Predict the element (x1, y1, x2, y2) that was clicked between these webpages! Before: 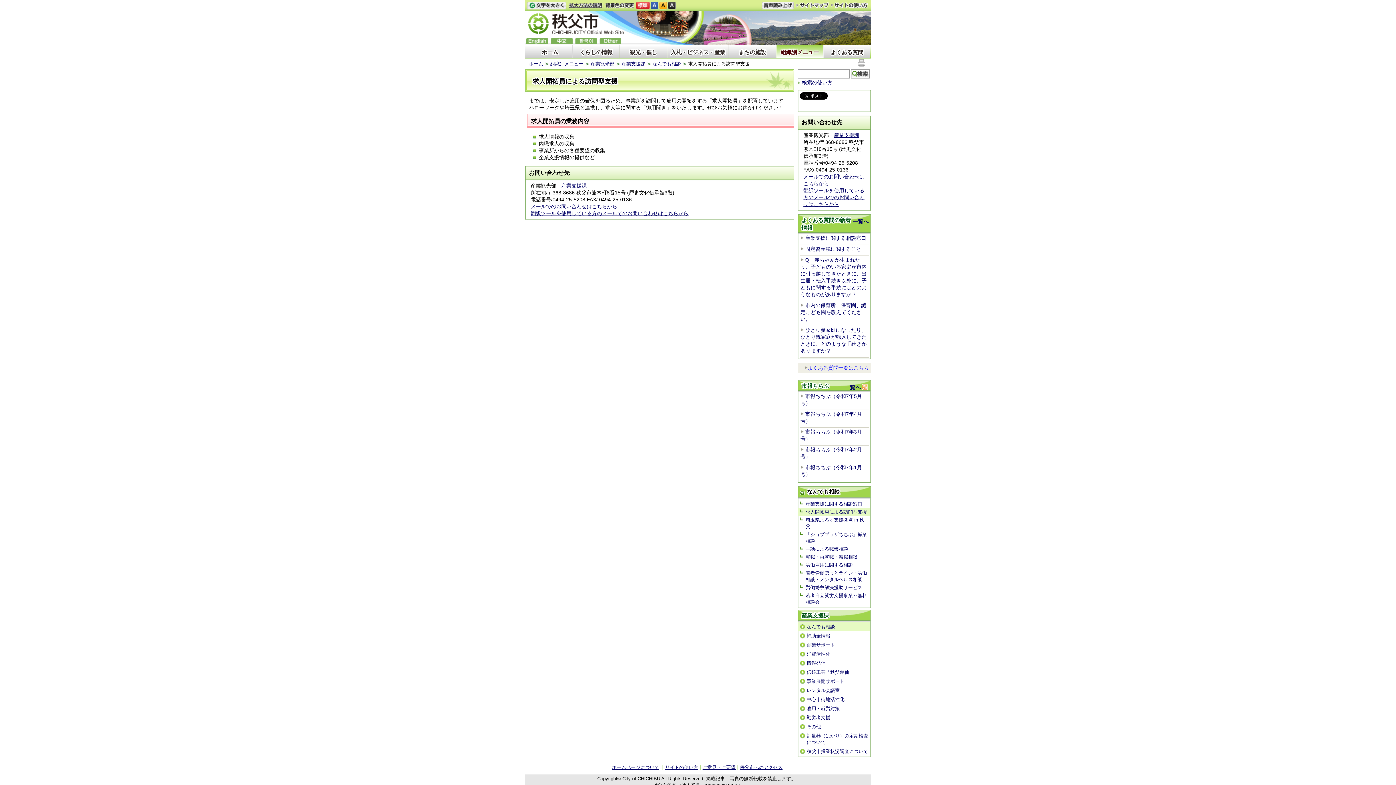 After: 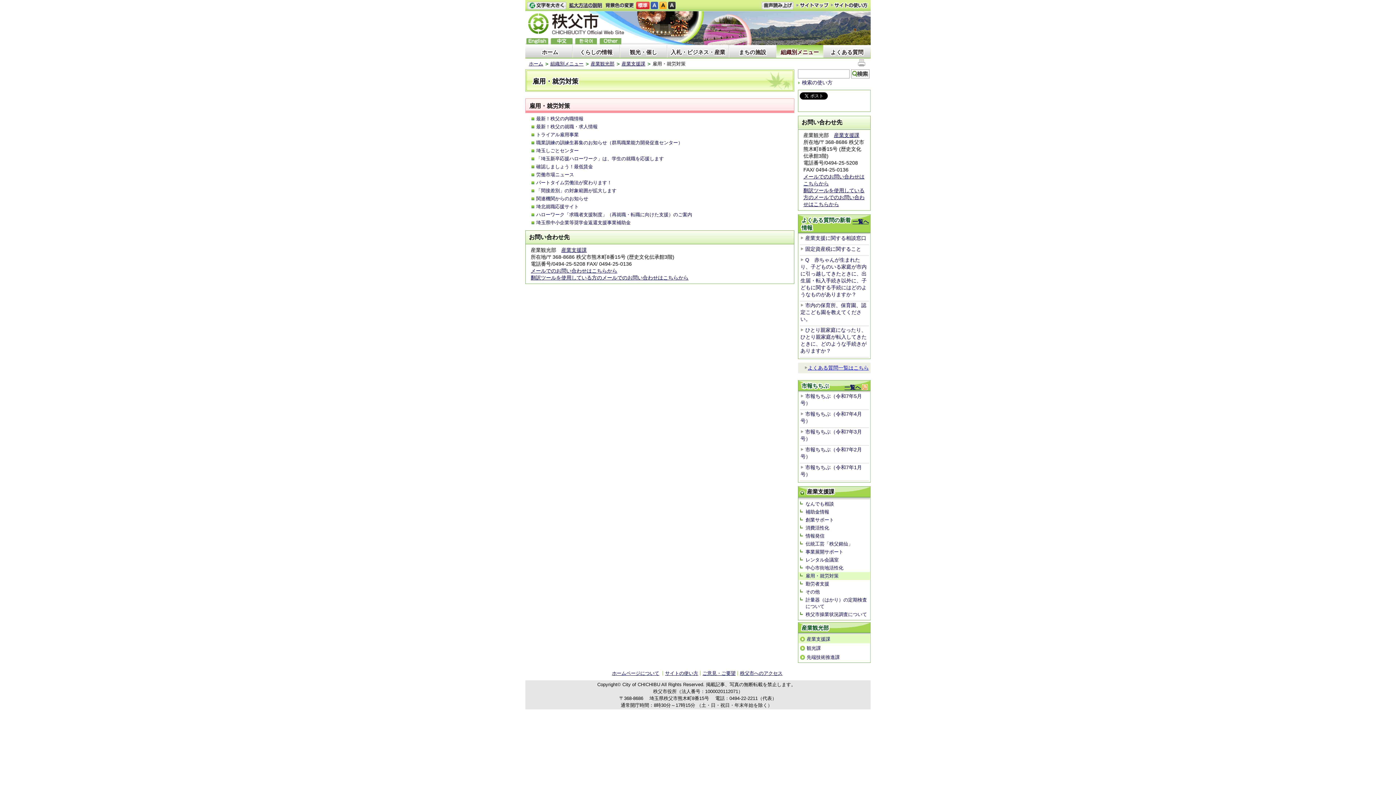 Action: label: 雇用・就労対策 bbox: (798, 704, 870, 713)